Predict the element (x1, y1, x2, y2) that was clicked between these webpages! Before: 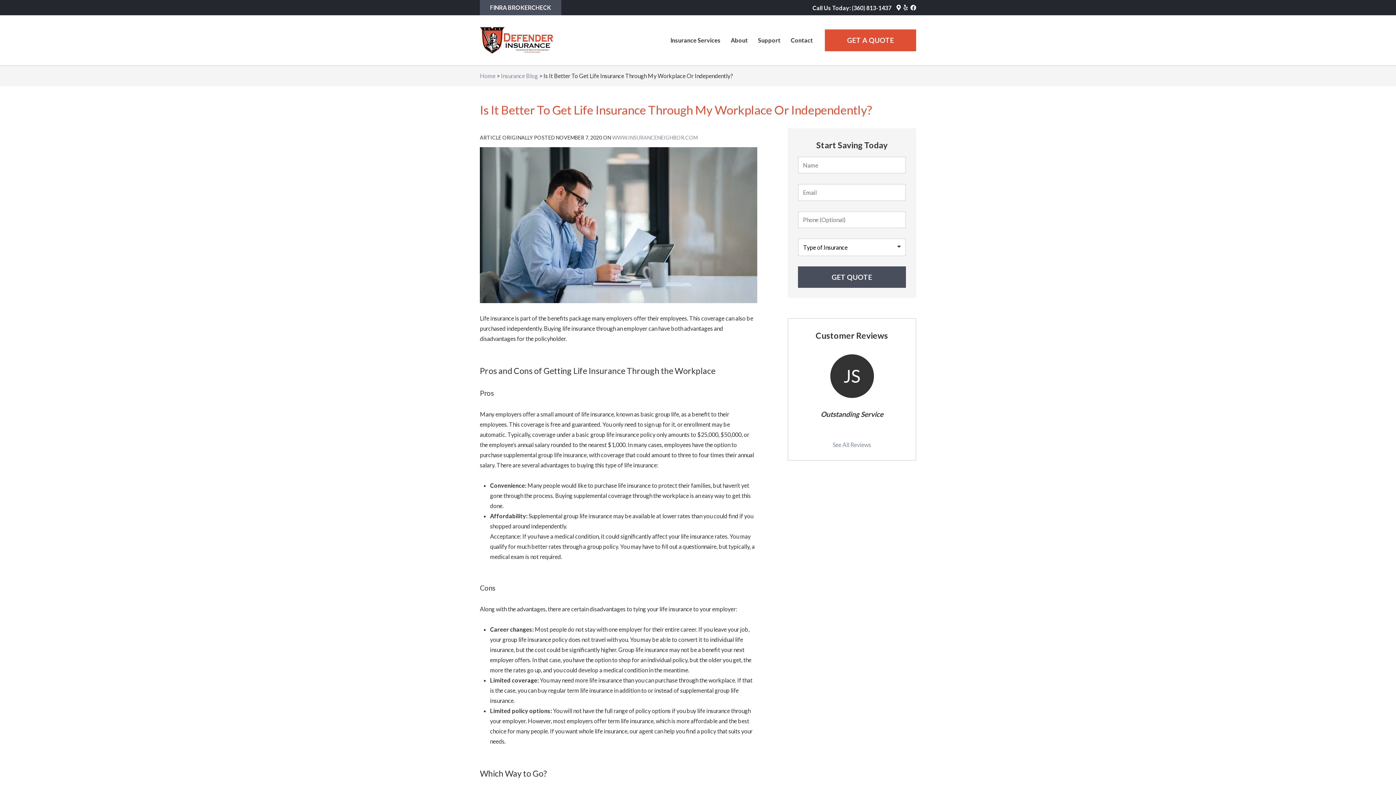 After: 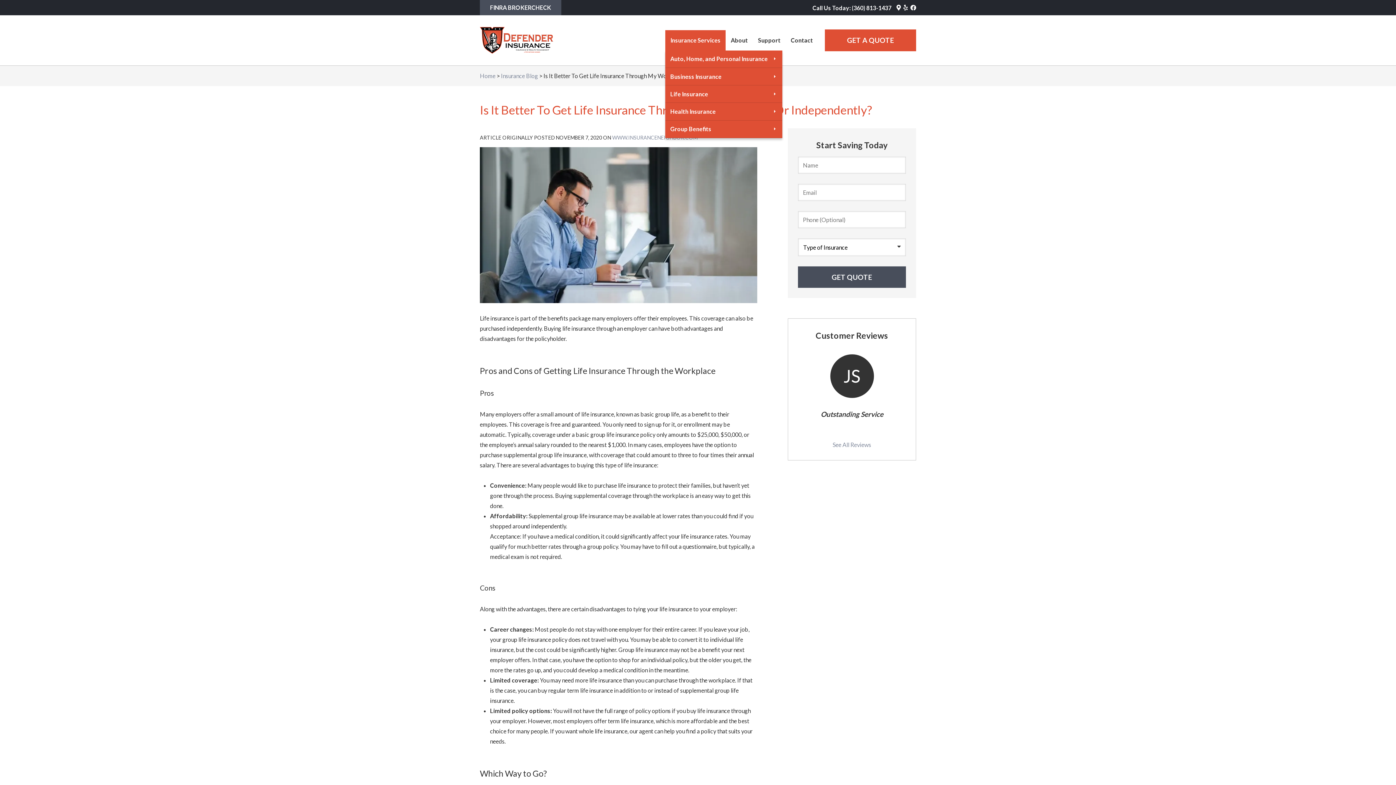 Action: bbox: (665, 30, 725, 50) label: Insurance Services